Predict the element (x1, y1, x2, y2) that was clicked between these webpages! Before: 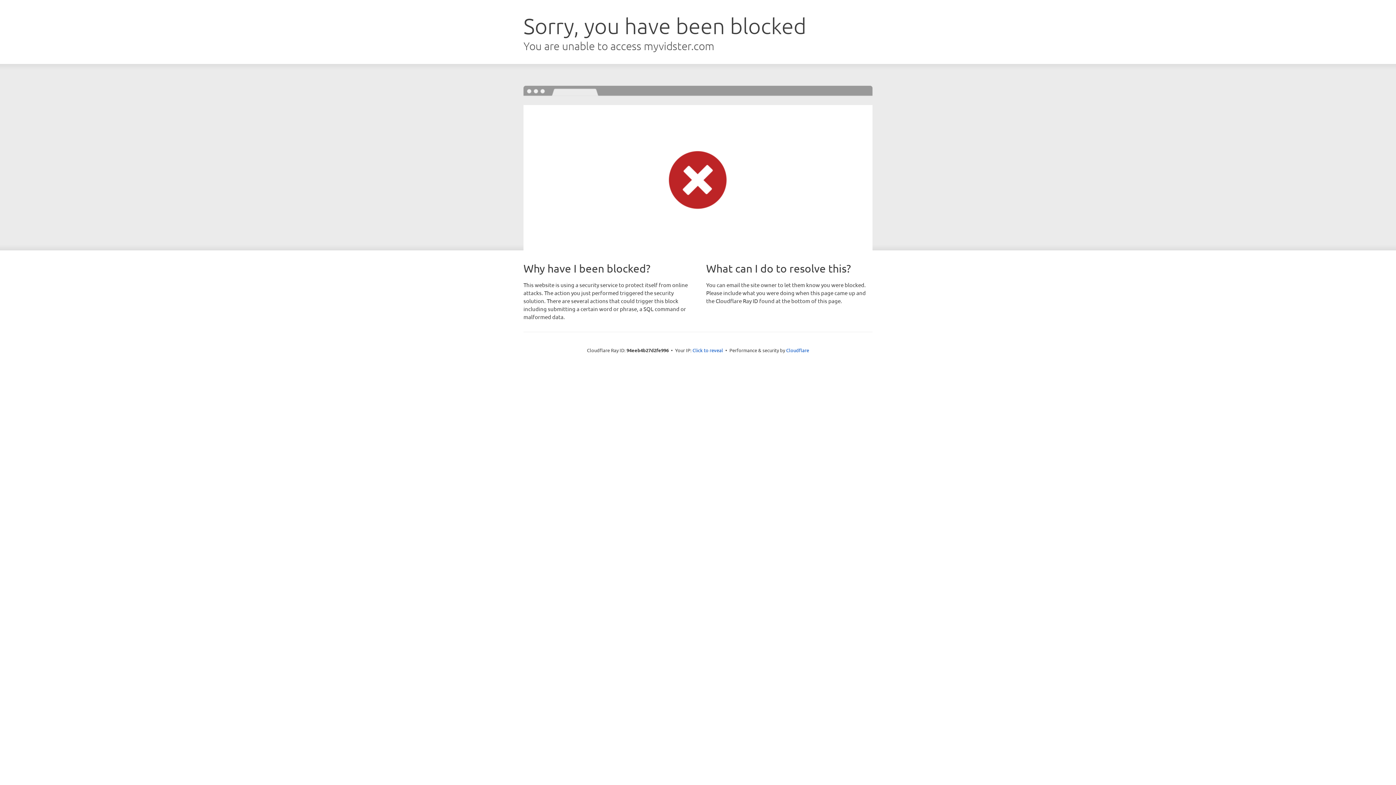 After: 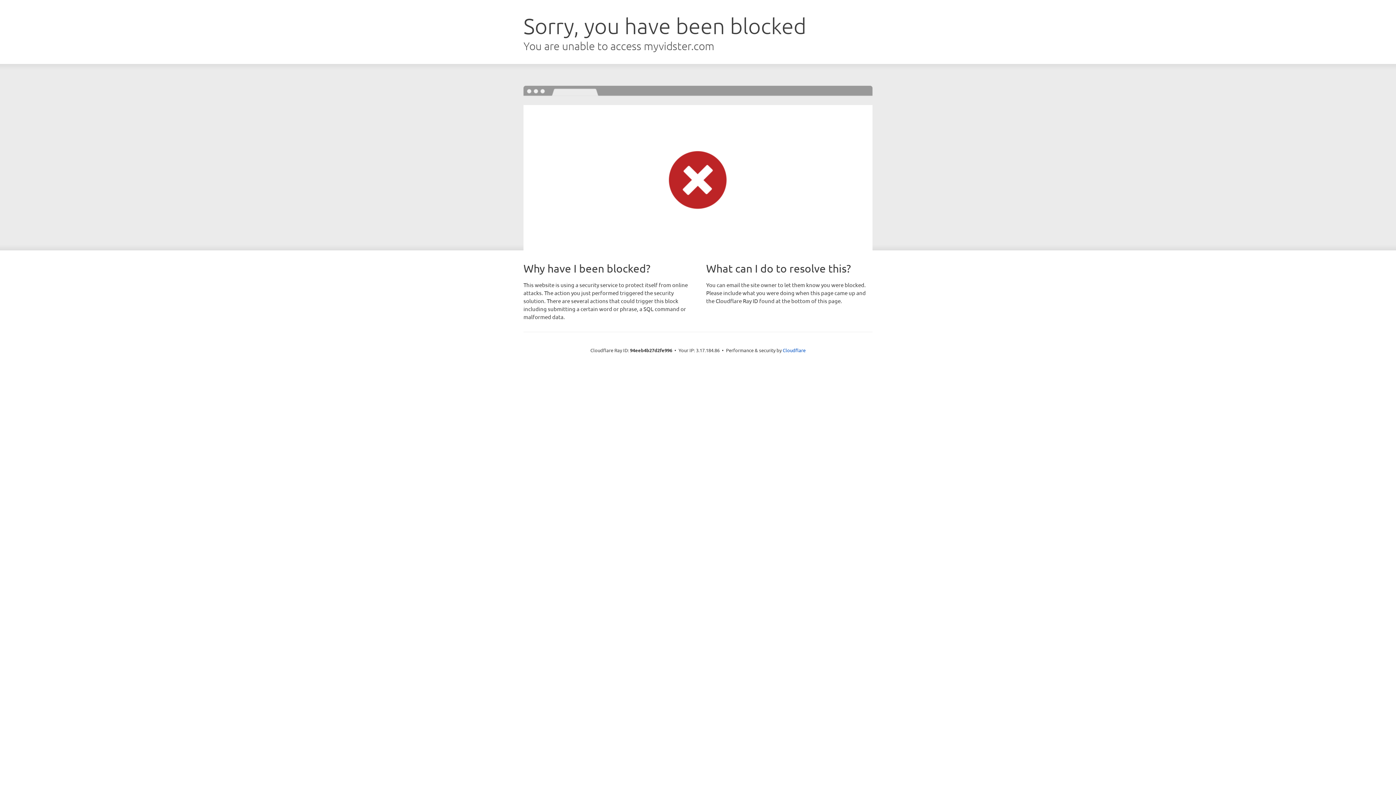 Action: label: Click to reveal bbox: (692, 346, 723, 353)